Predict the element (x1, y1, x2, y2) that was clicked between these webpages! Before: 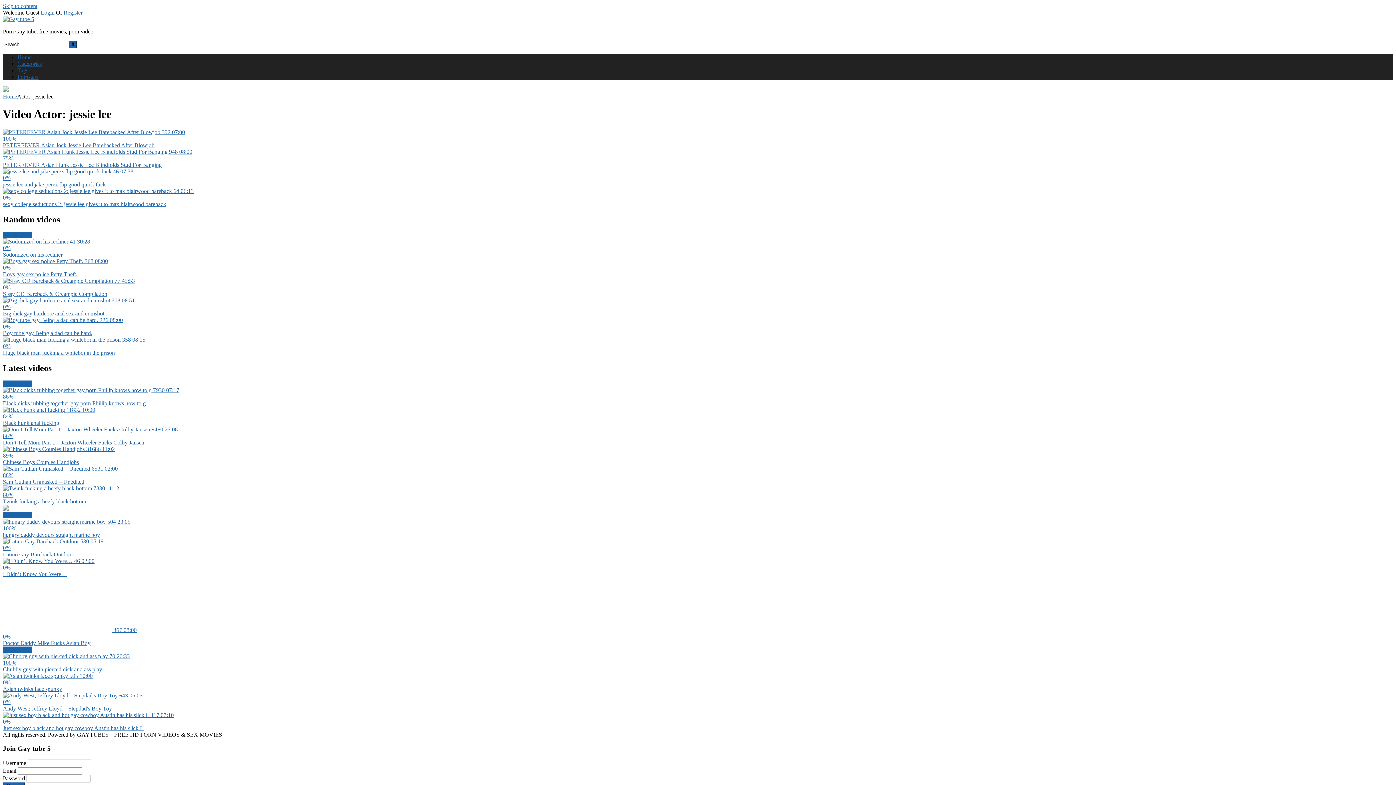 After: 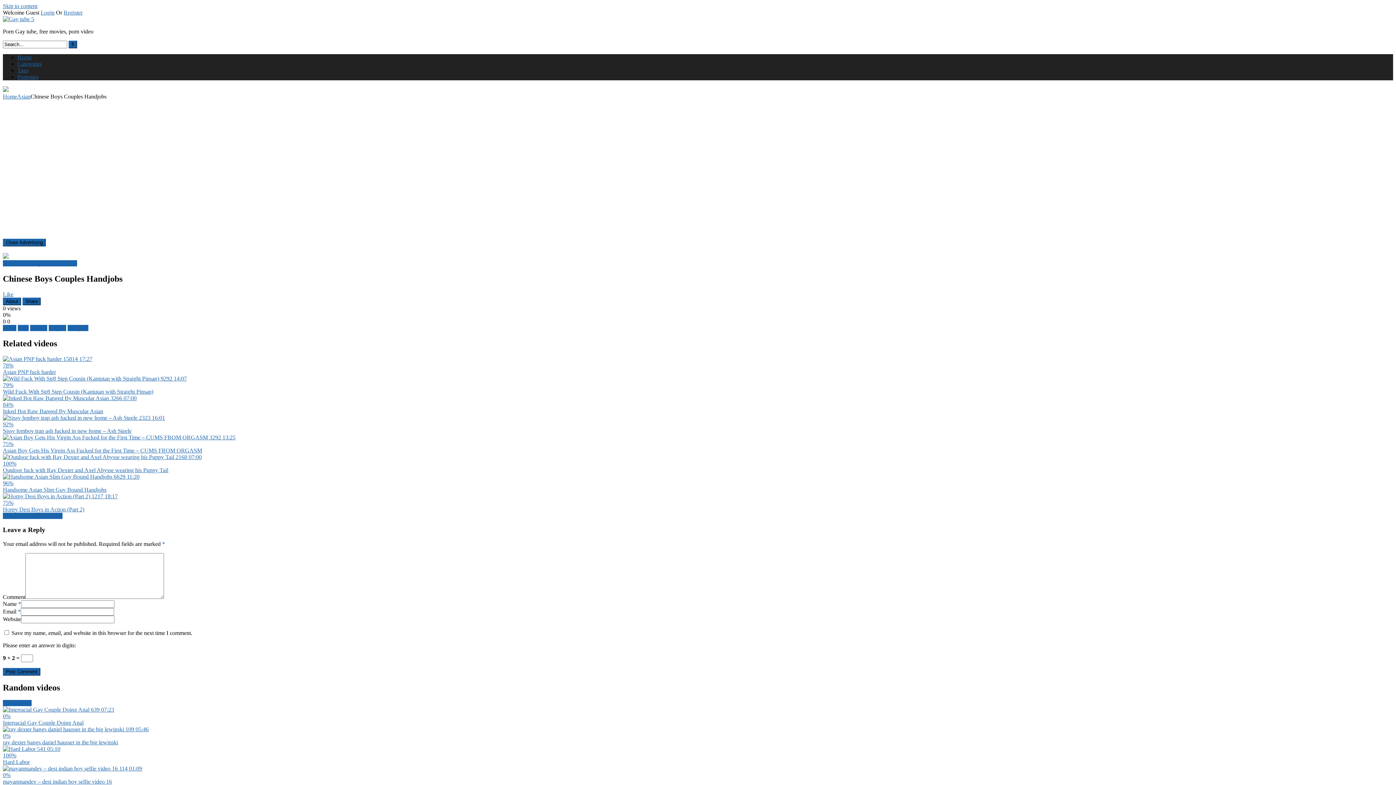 Action: label:  31686 11:02
89%
Chinese Boys Couples Handjobs bbox: (2, 446, 1393, 465)